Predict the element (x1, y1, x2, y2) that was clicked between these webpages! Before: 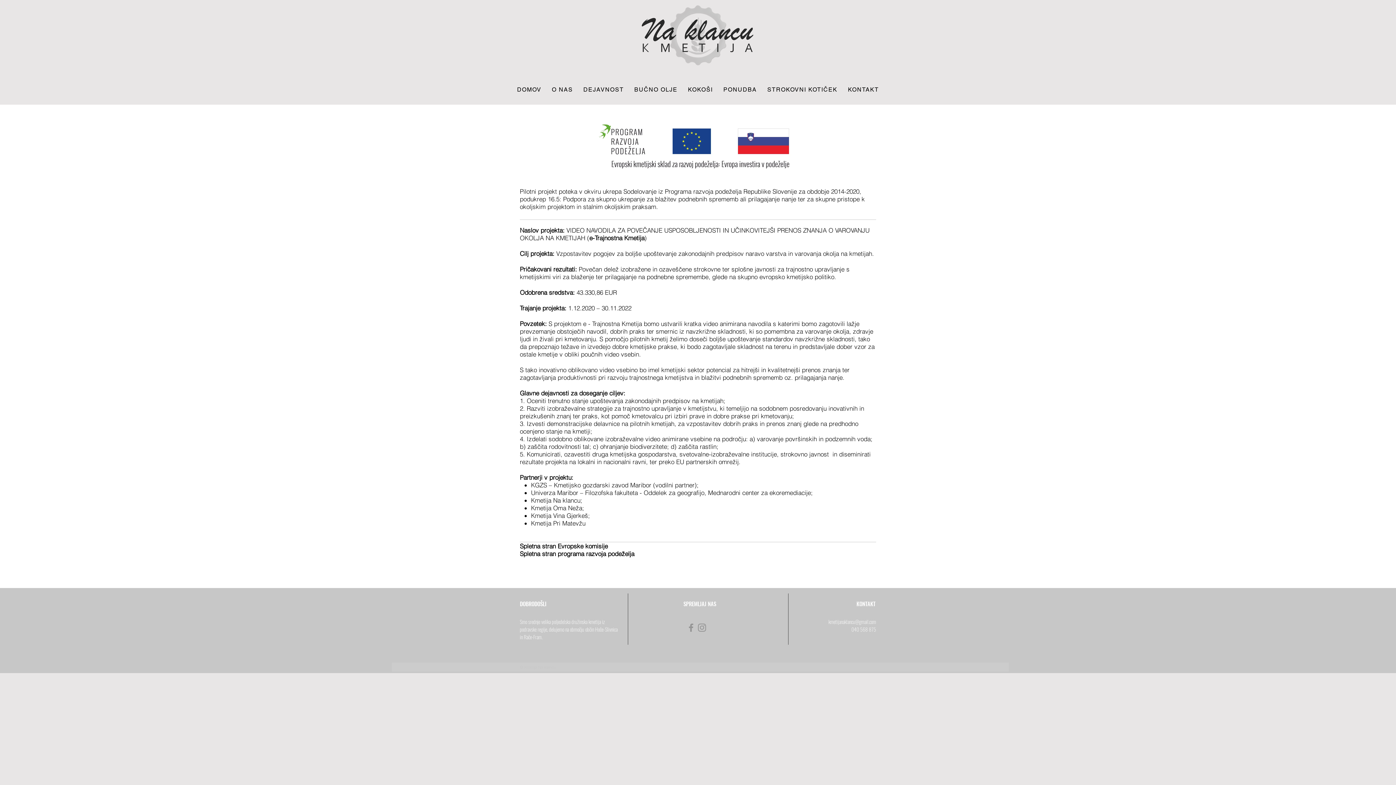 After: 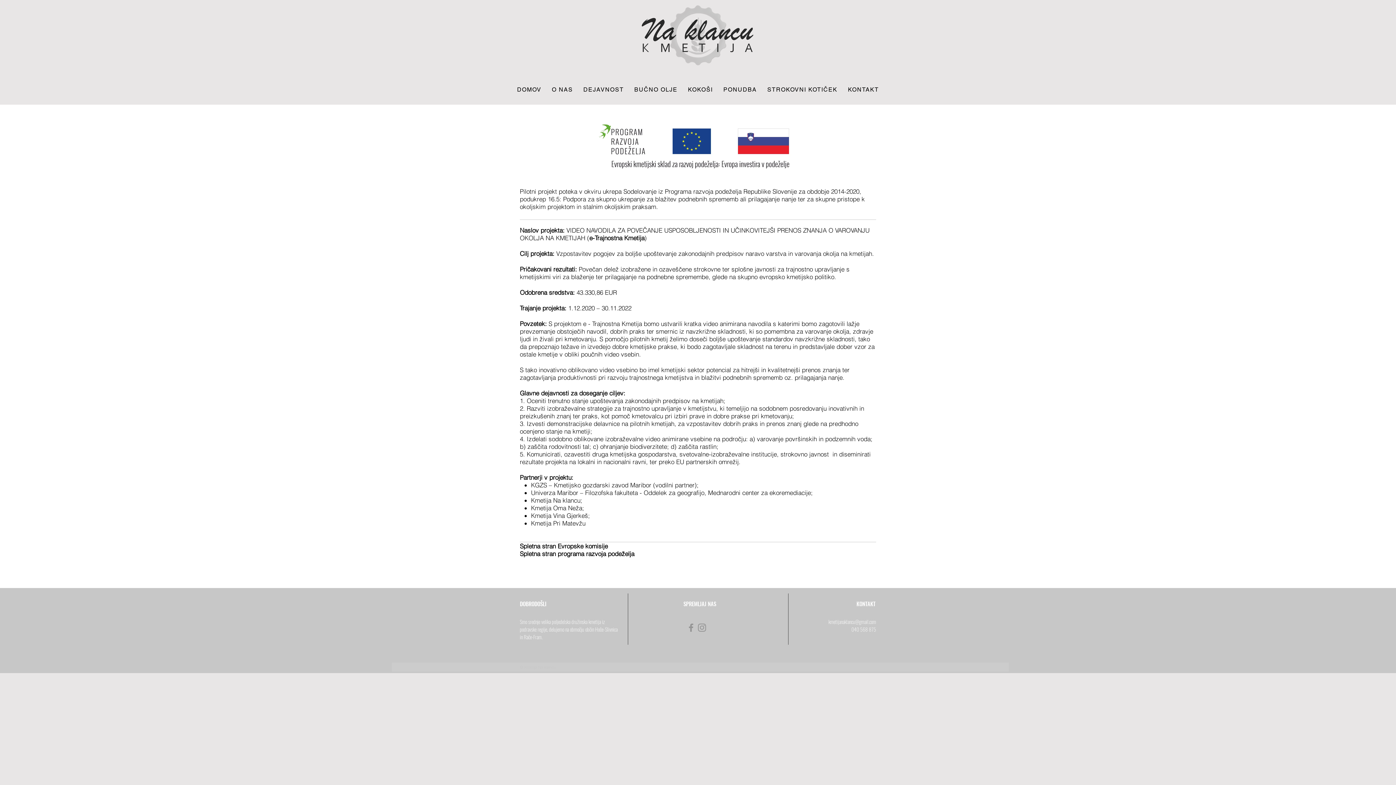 Action: label: Spletna stran Evropske komisije bbox: (520, 542, 608, 550)